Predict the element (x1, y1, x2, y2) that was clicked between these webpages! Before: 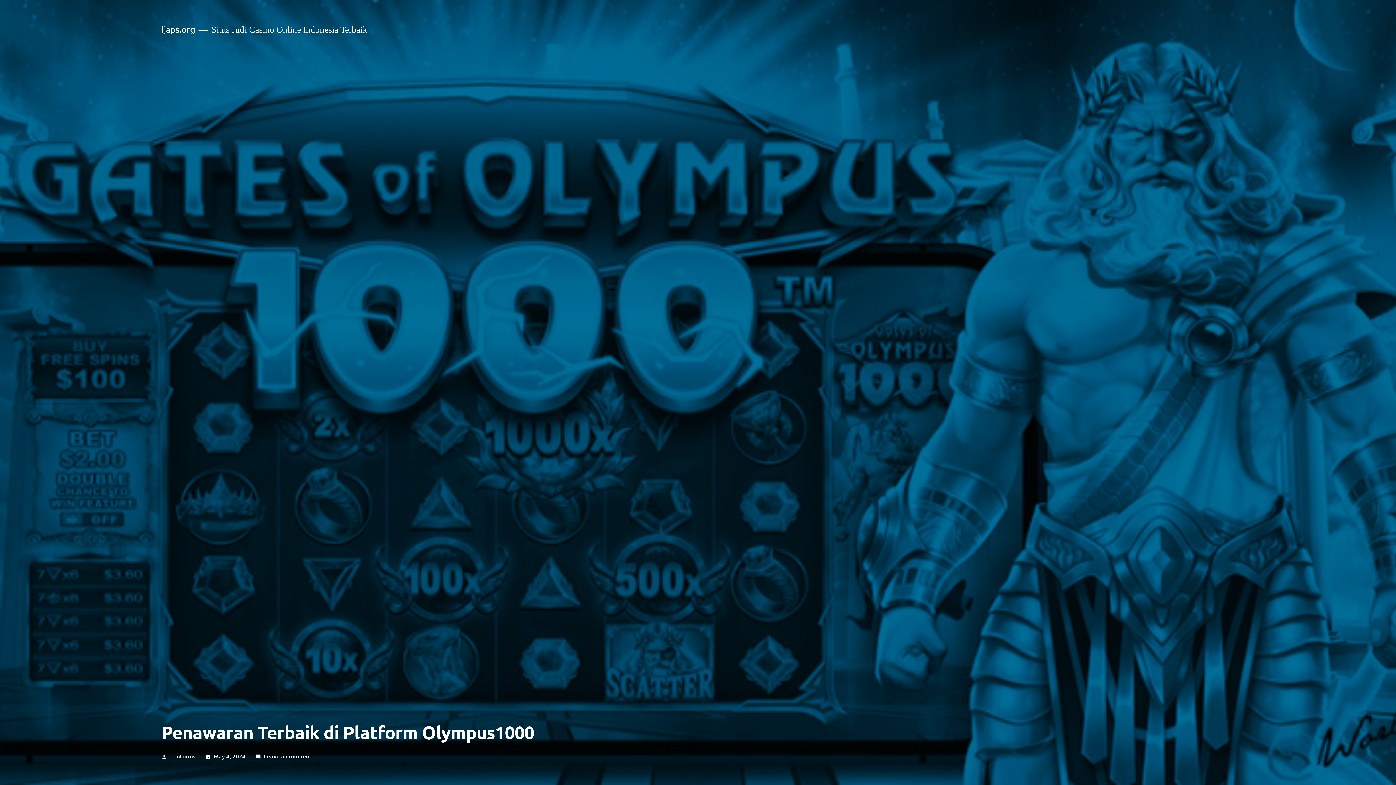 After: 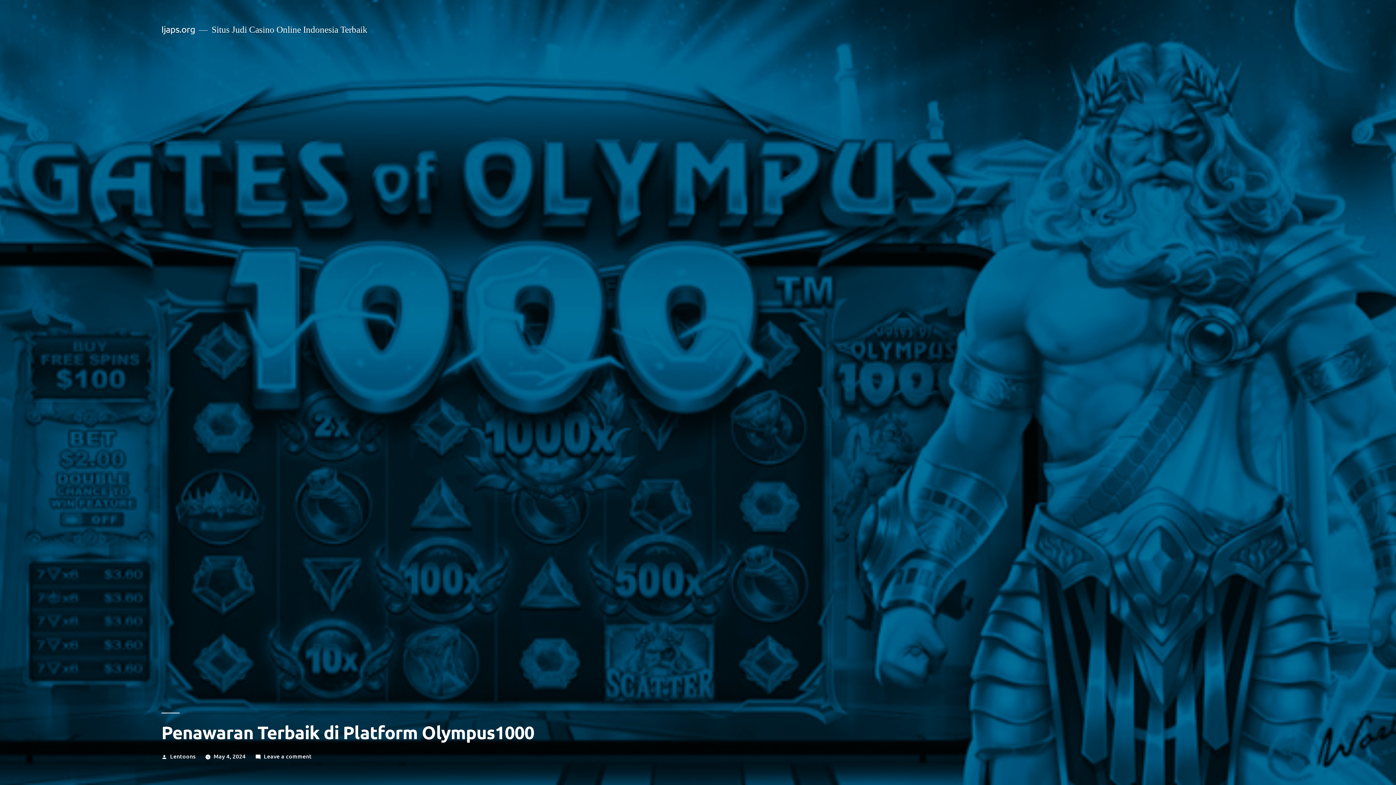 Action: bbox: (213, 752, 245, 760) label: May 4, 2024